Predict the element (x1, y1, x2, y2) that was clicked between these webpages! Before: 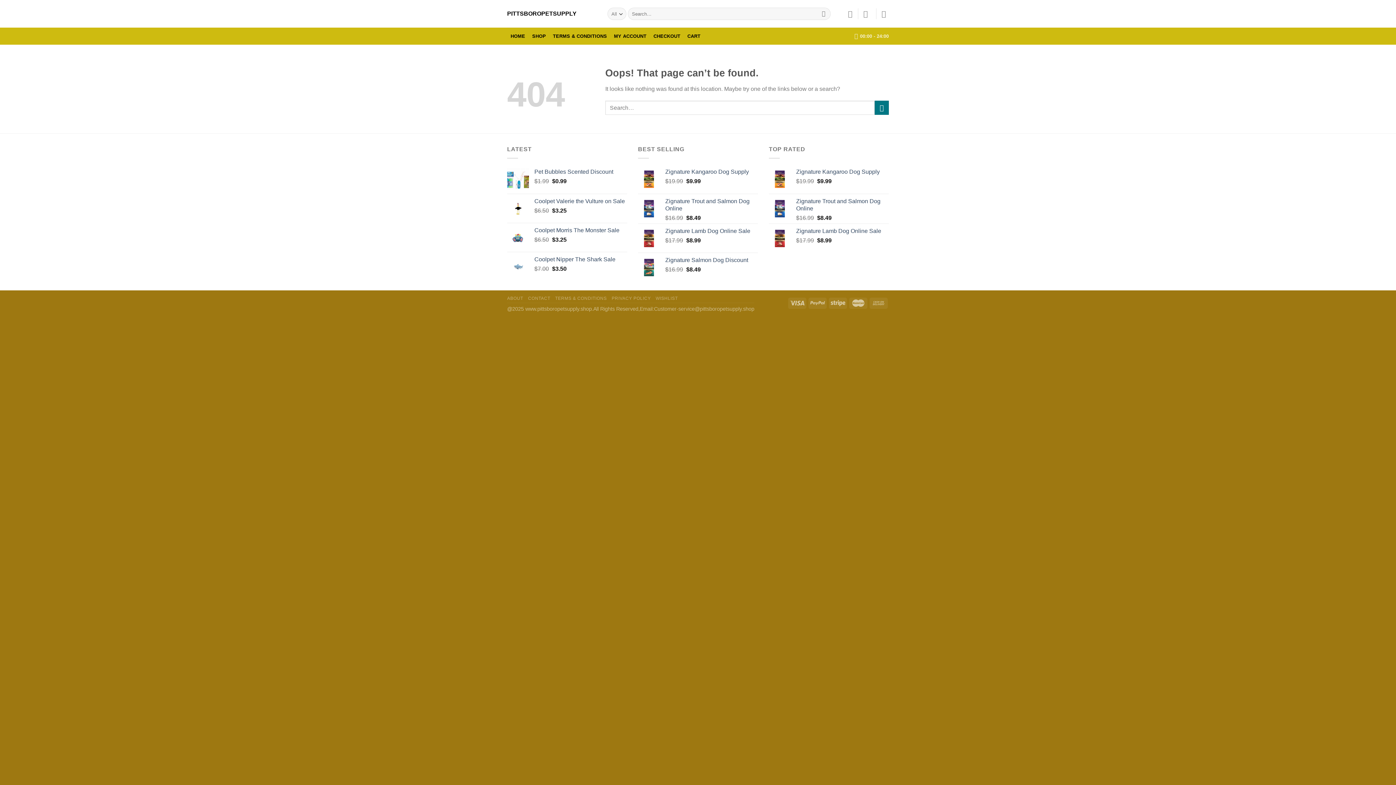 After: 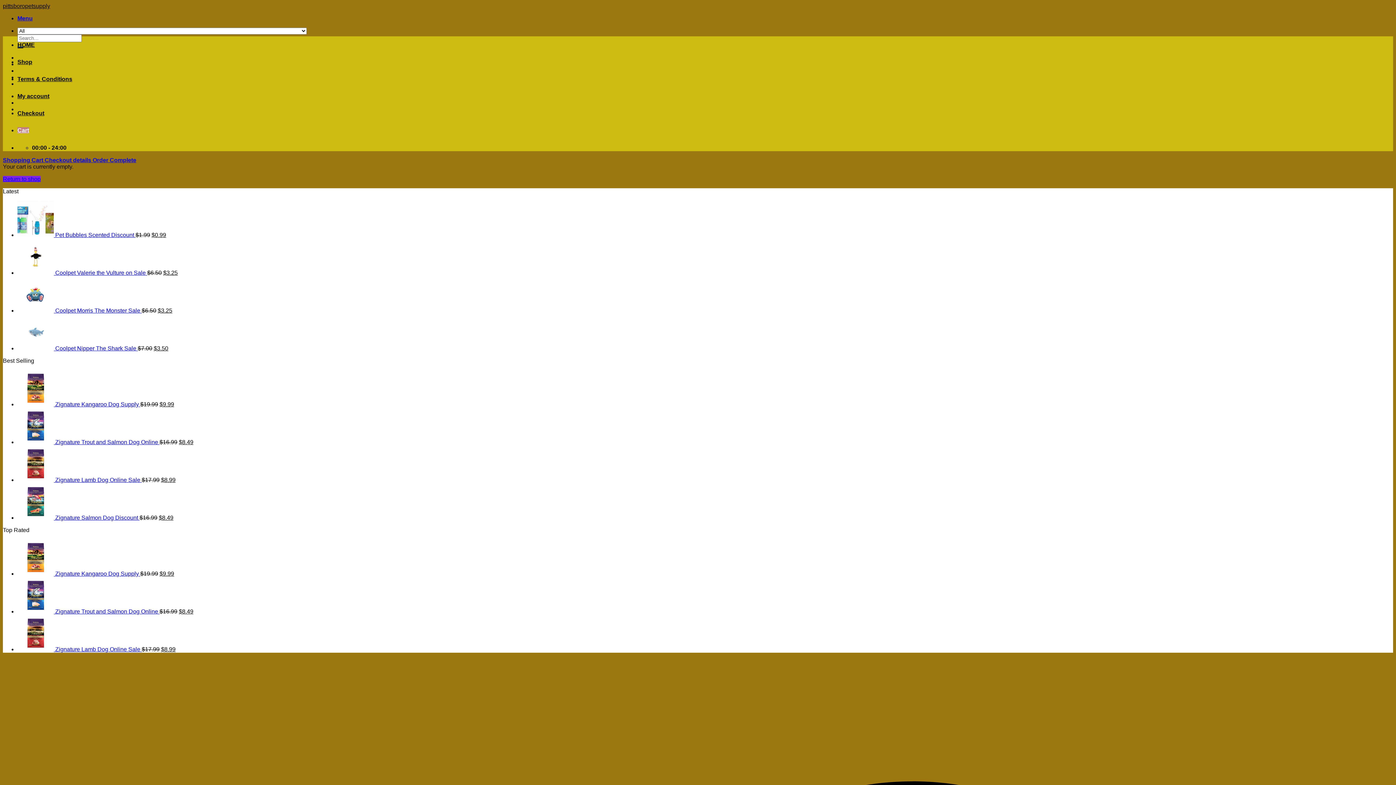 Action: label: CART bbox: (684, 27, 704, 44)